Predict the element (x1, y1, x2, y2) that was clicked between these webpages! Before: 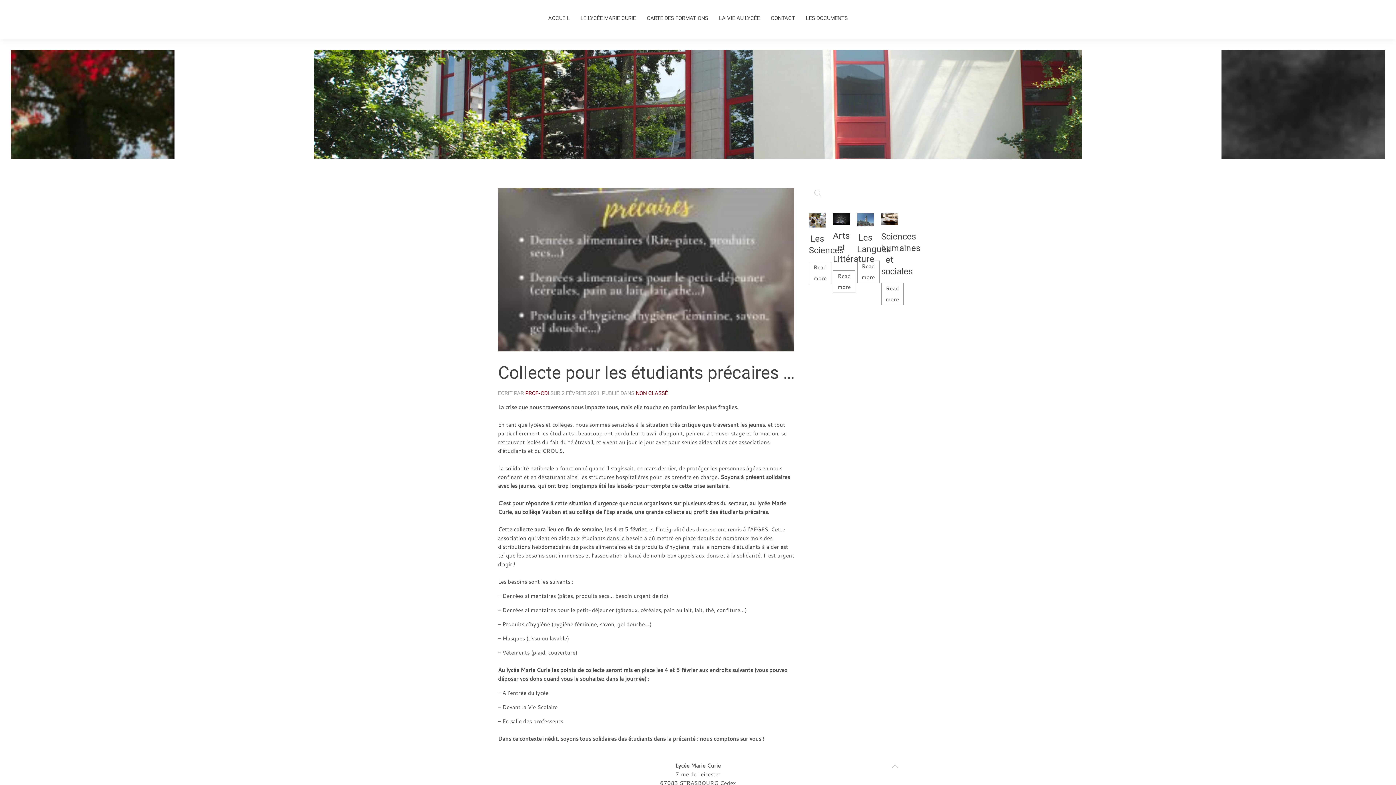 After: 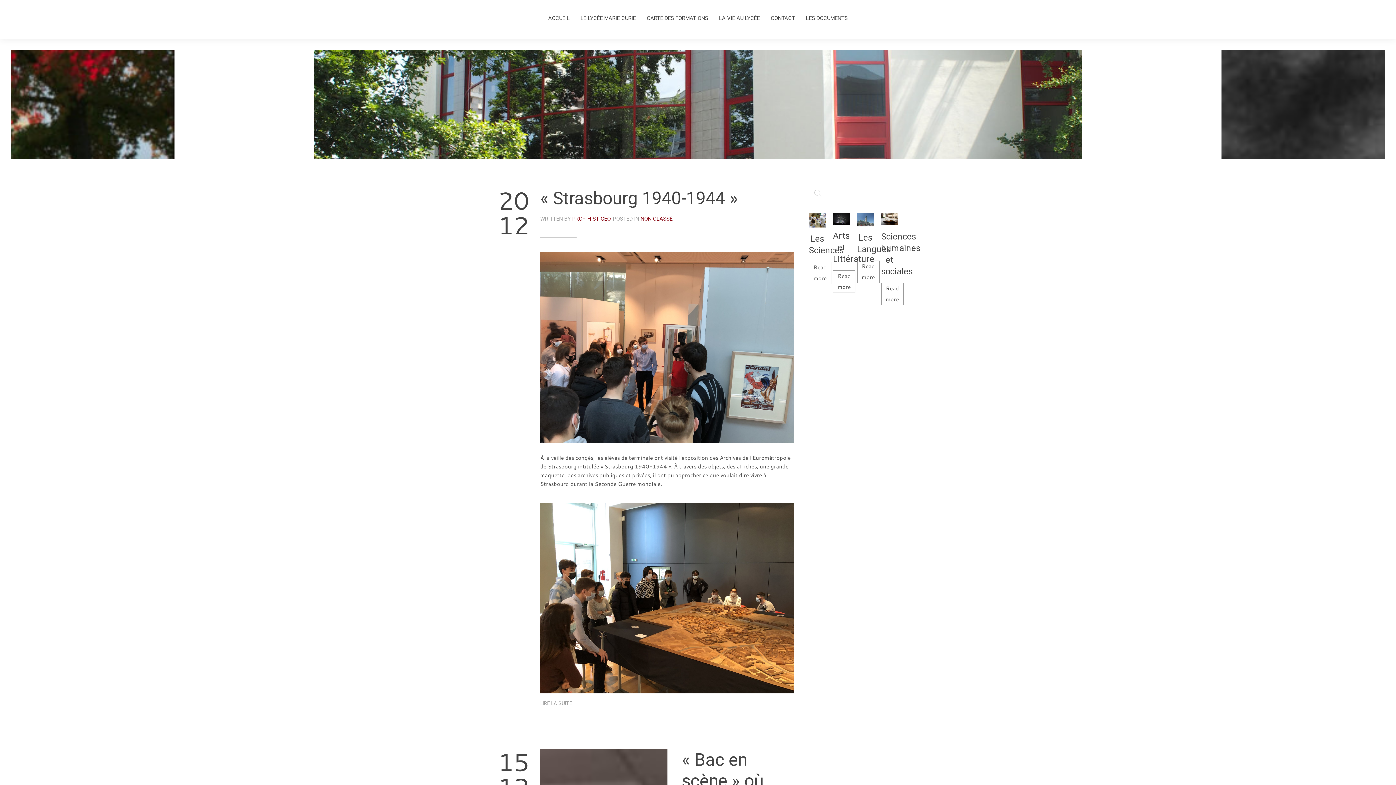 Action: bbox: (636, 390, 668, 396) label: NON CLASSÉ